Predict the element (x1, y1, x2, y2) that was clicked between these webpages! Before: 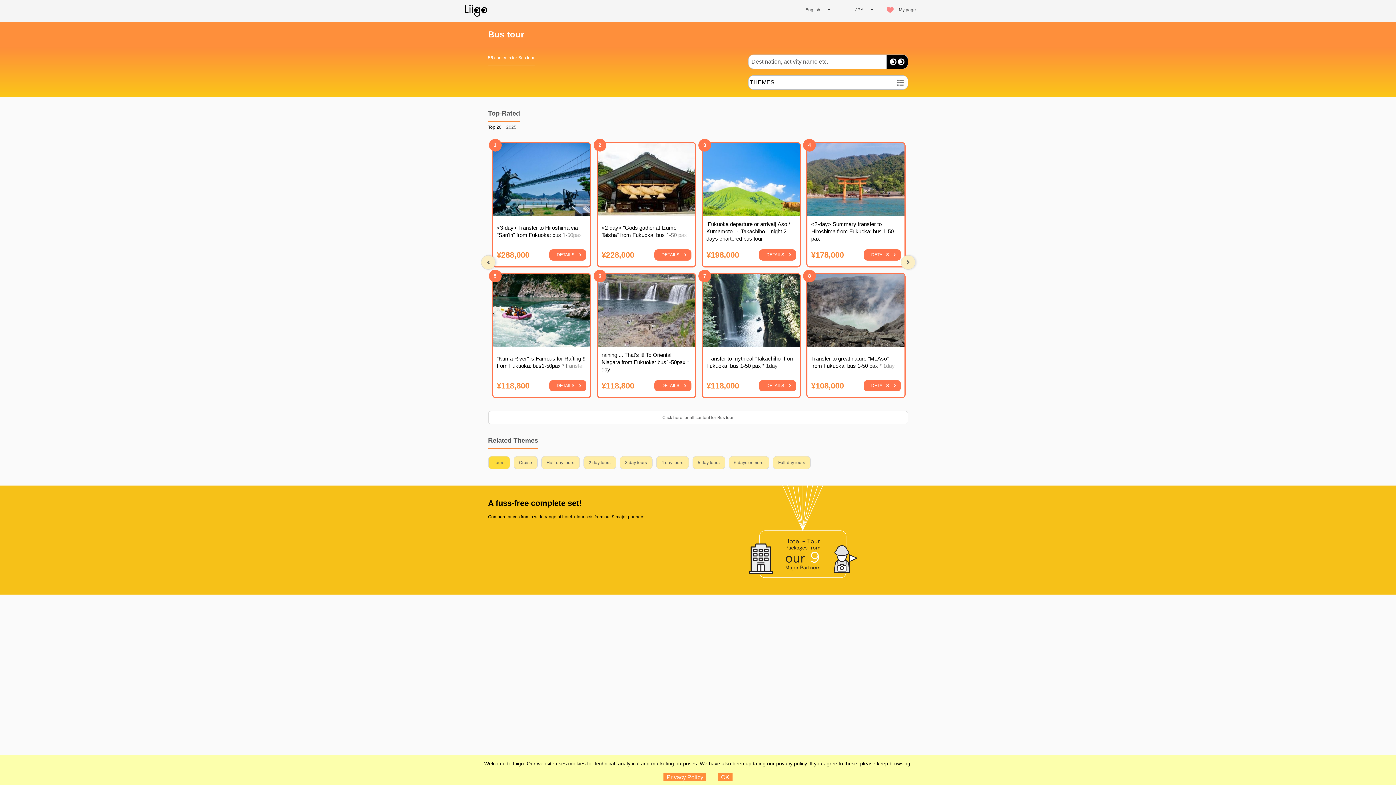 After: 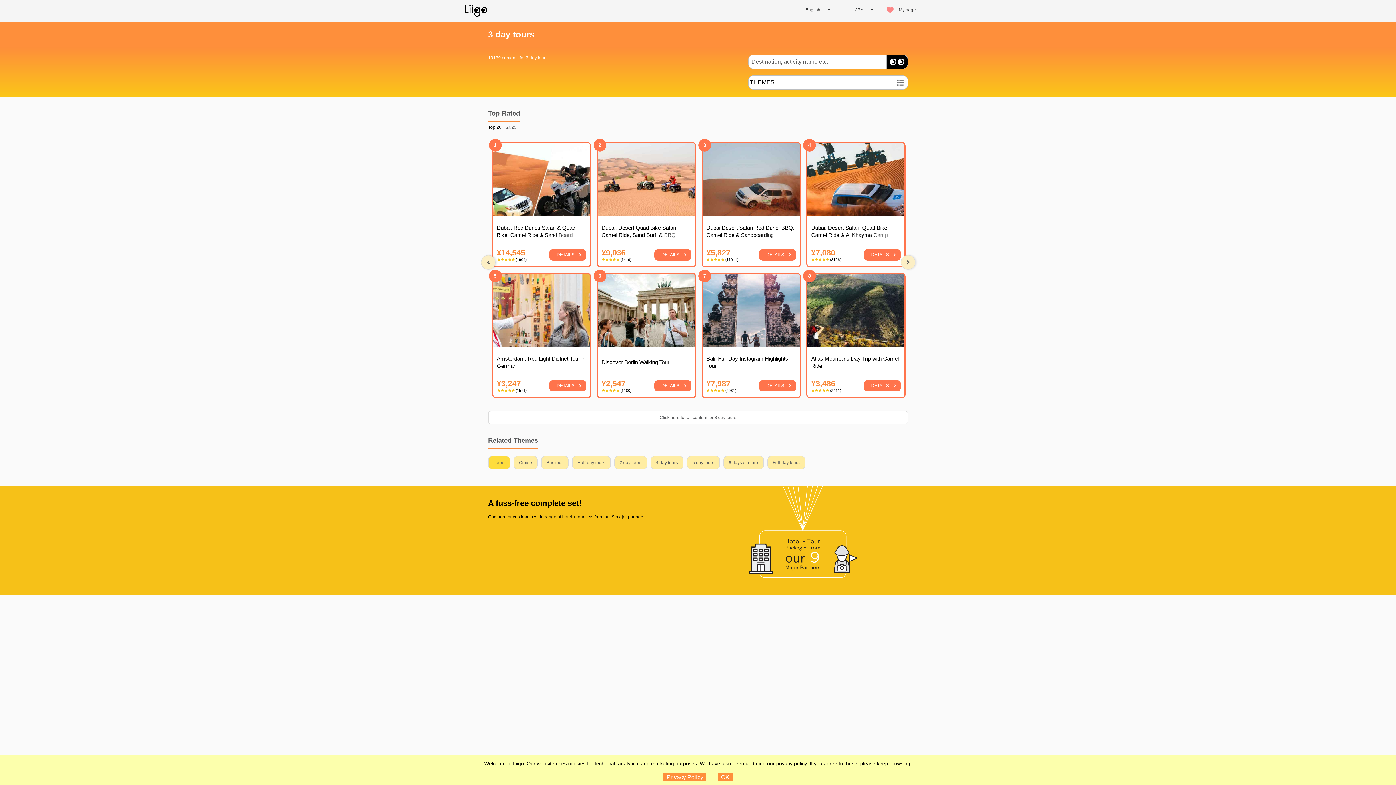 Action: bbox: (619, 456, 652, 469) label: 3 day tours